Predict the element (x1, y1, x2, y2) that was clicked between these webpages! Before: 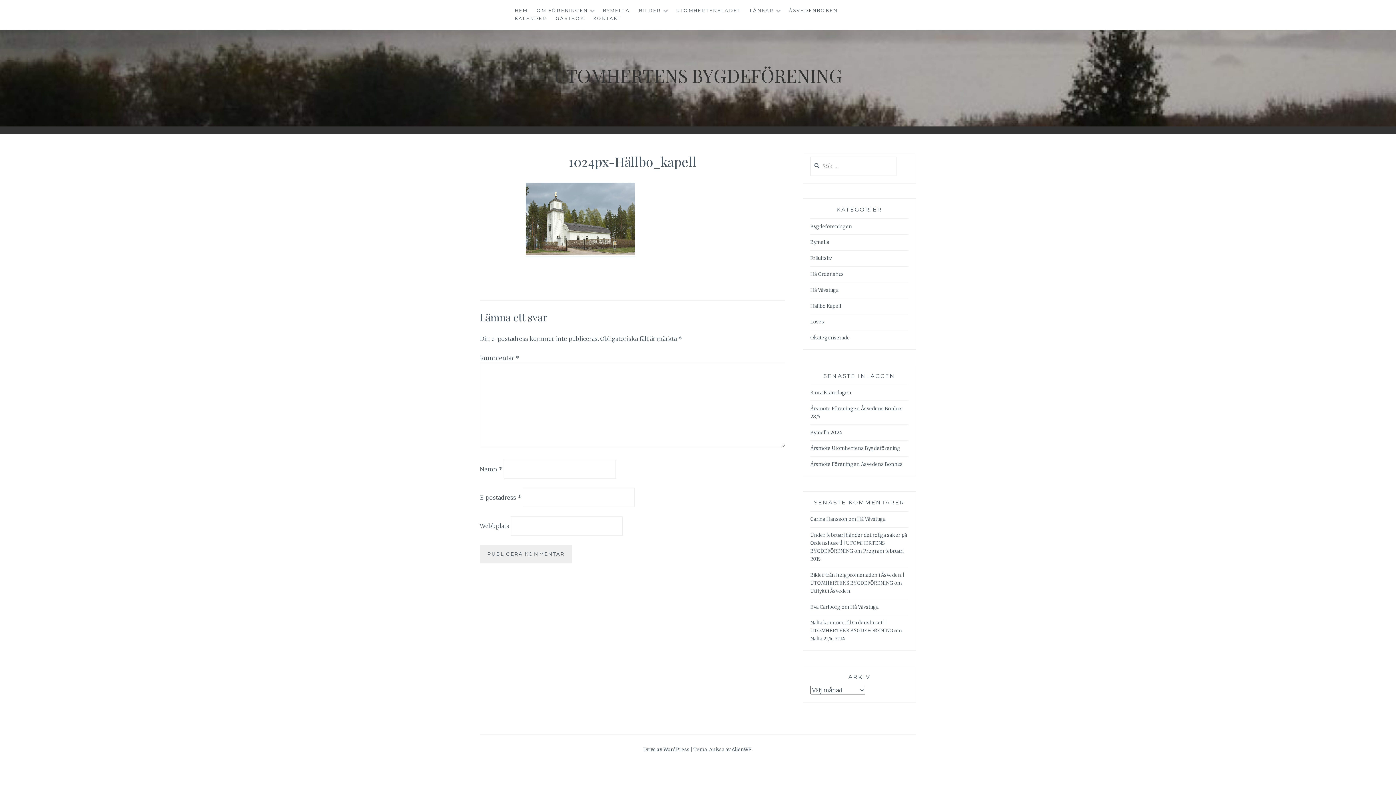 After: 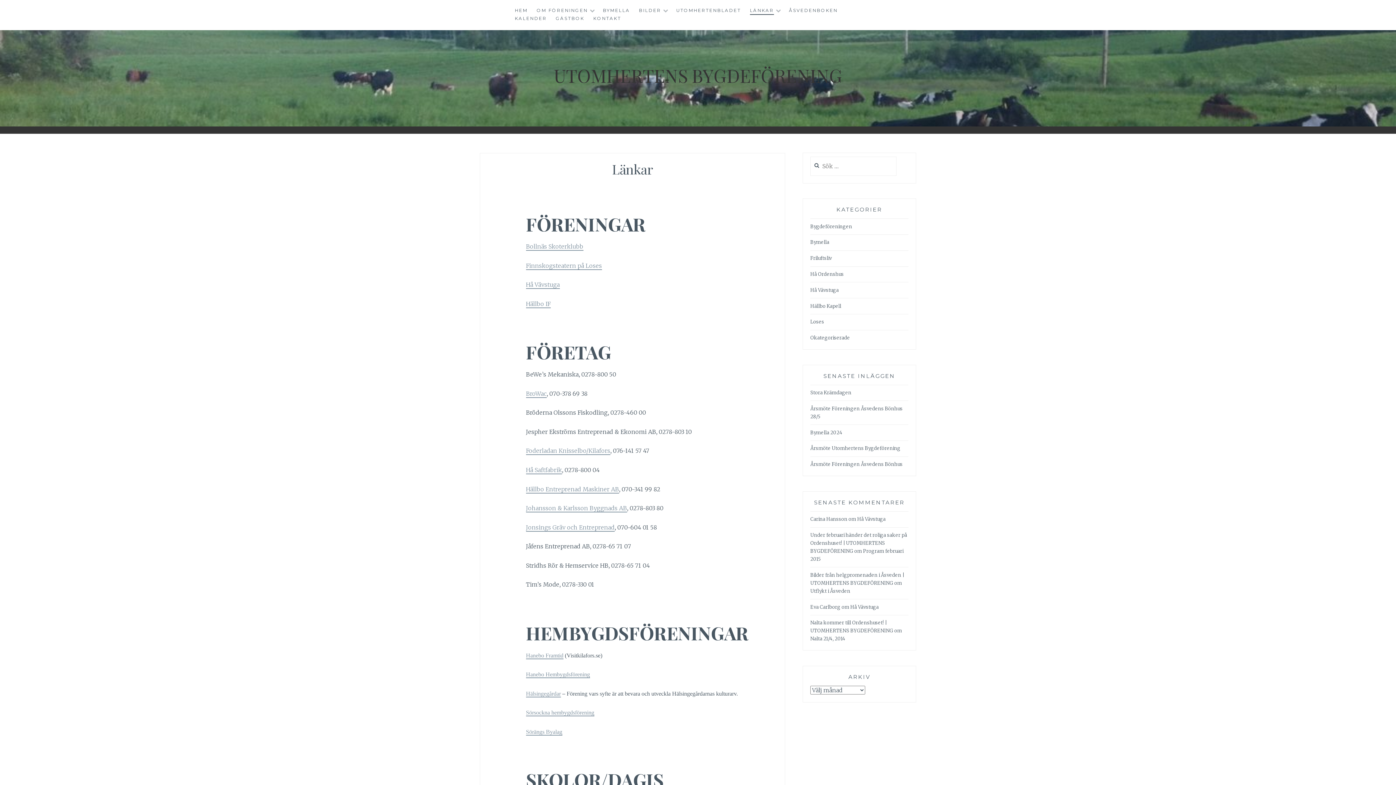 Action: bbox: (750, 6, 774, 14) label: LÄNKAR